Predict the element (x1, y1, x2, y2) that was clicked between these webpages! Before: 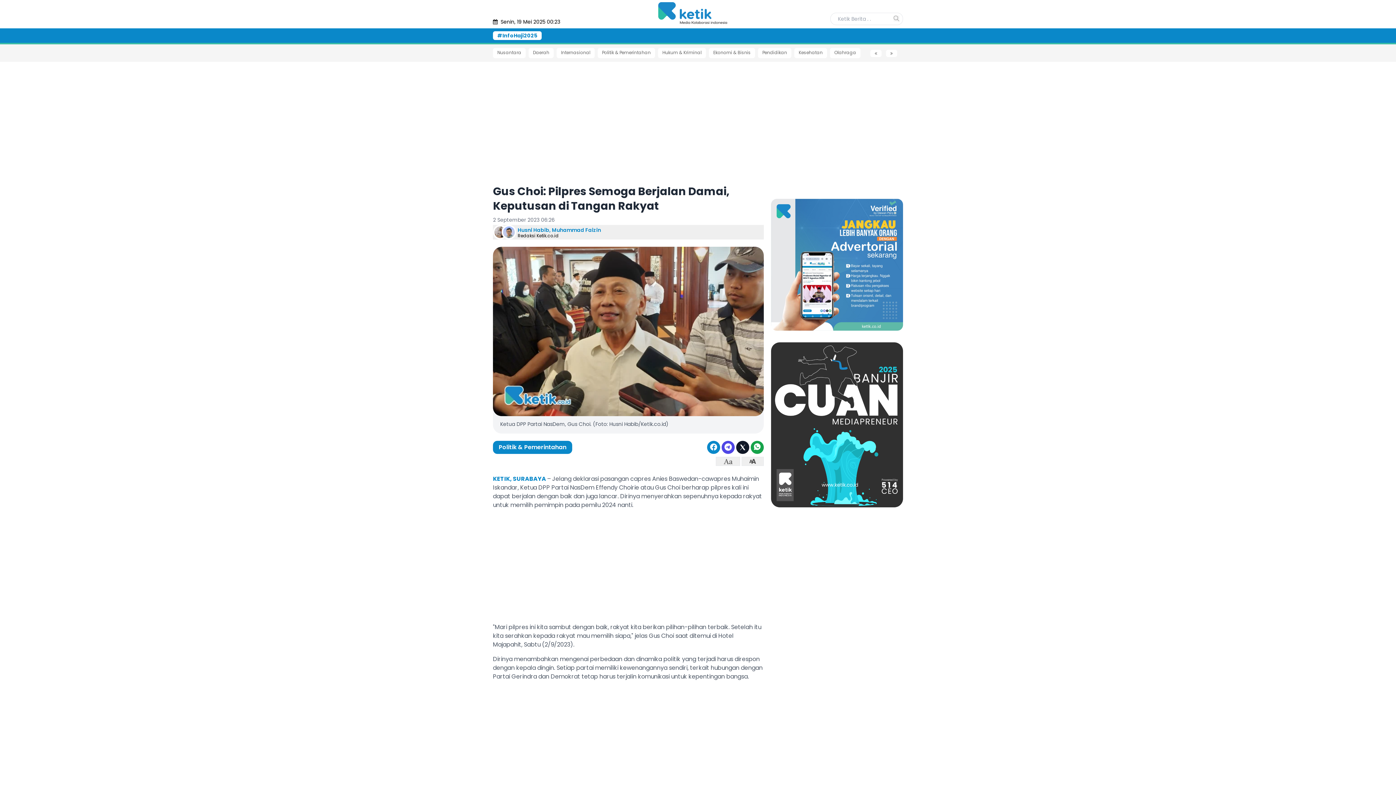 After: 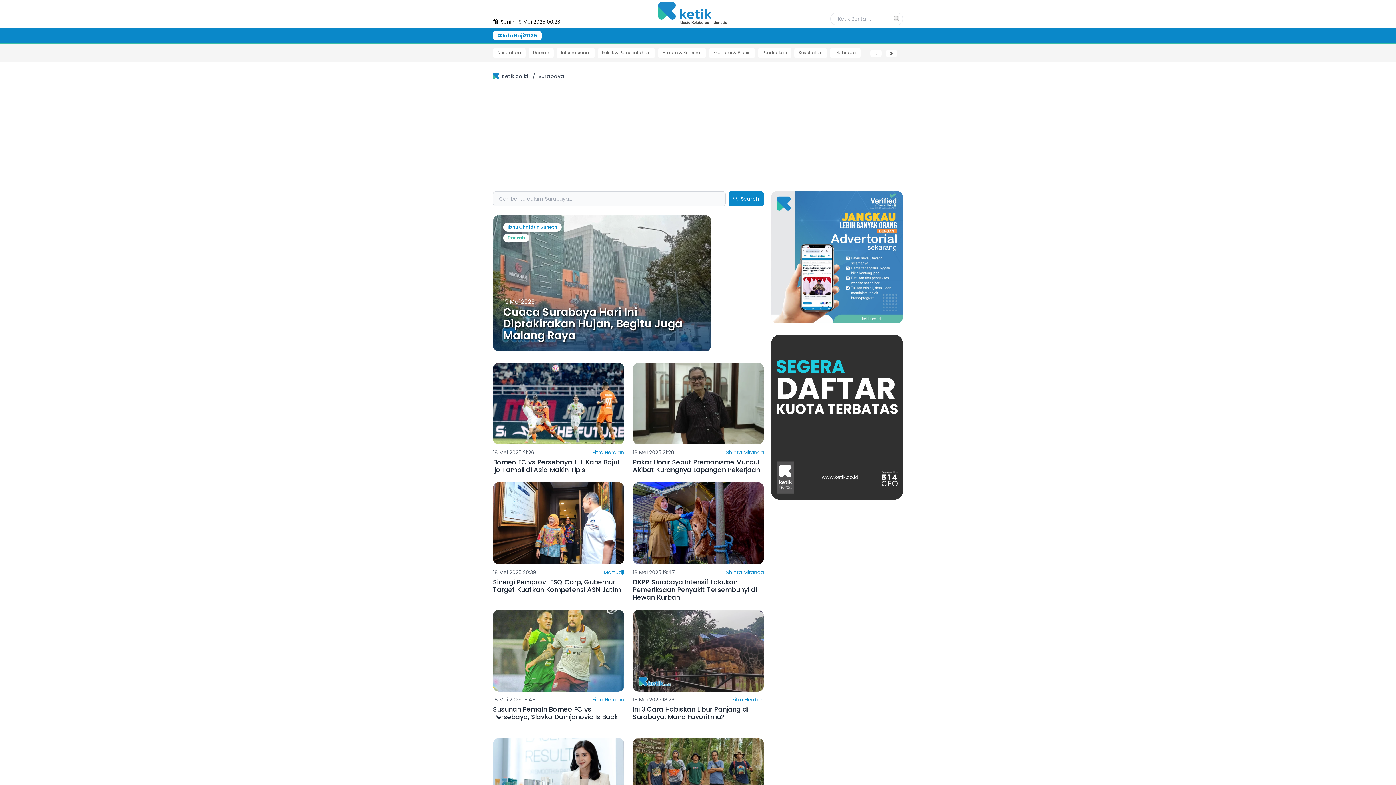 Action: bbox: (493, 474, 547, 483) label: KETIK, SURABAYA 